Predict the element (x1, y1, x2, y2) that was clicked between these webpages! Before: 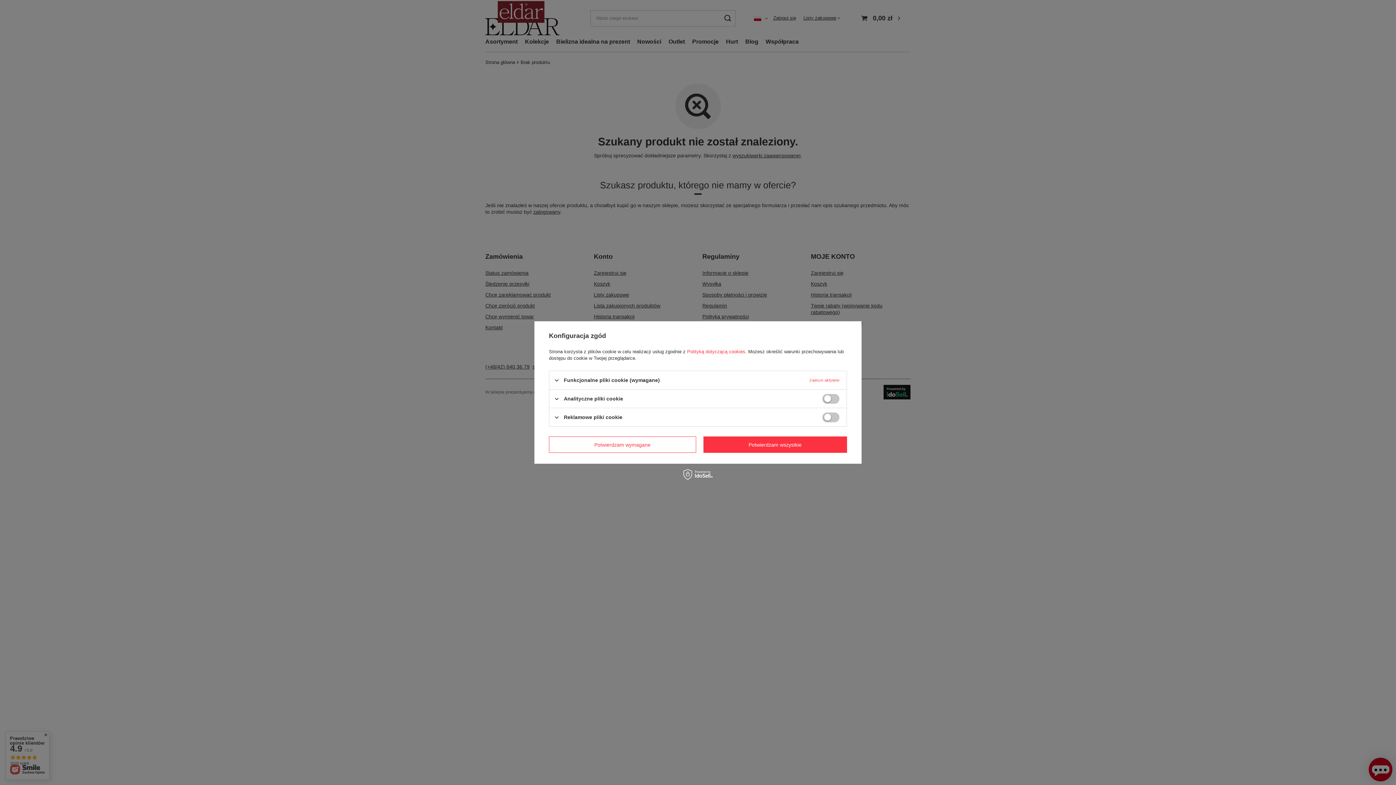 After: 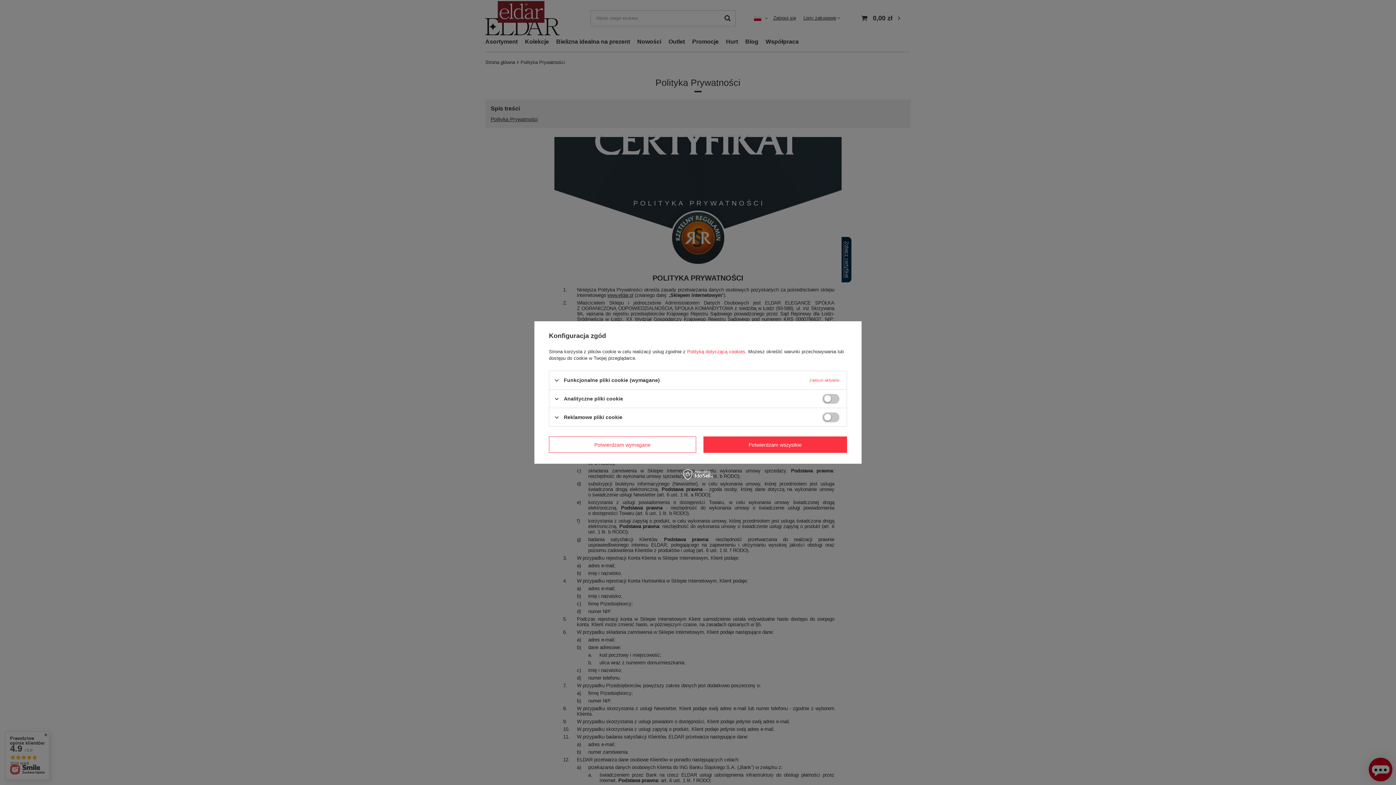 Action: bbox: (687, 349, 745, 354) label: Polityką dotyczącą cookies